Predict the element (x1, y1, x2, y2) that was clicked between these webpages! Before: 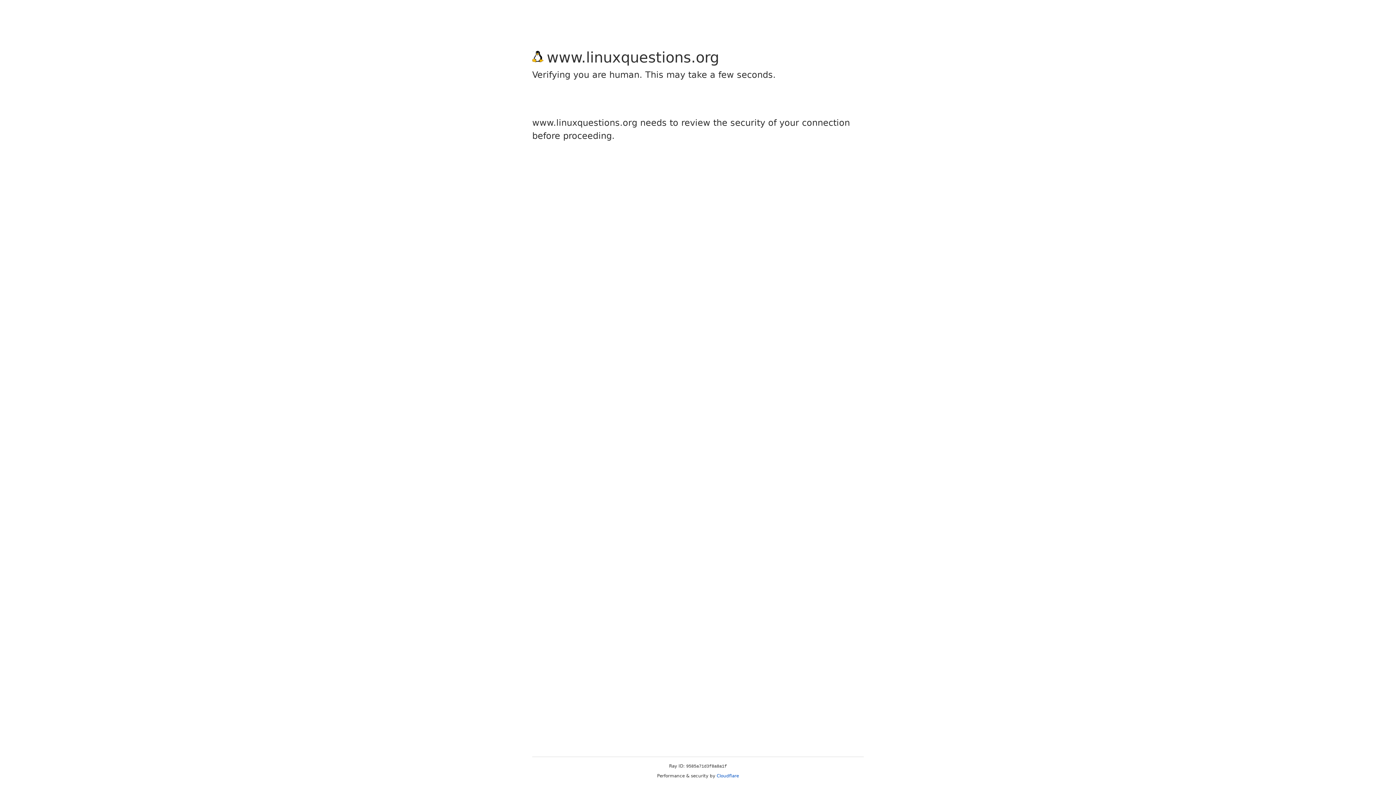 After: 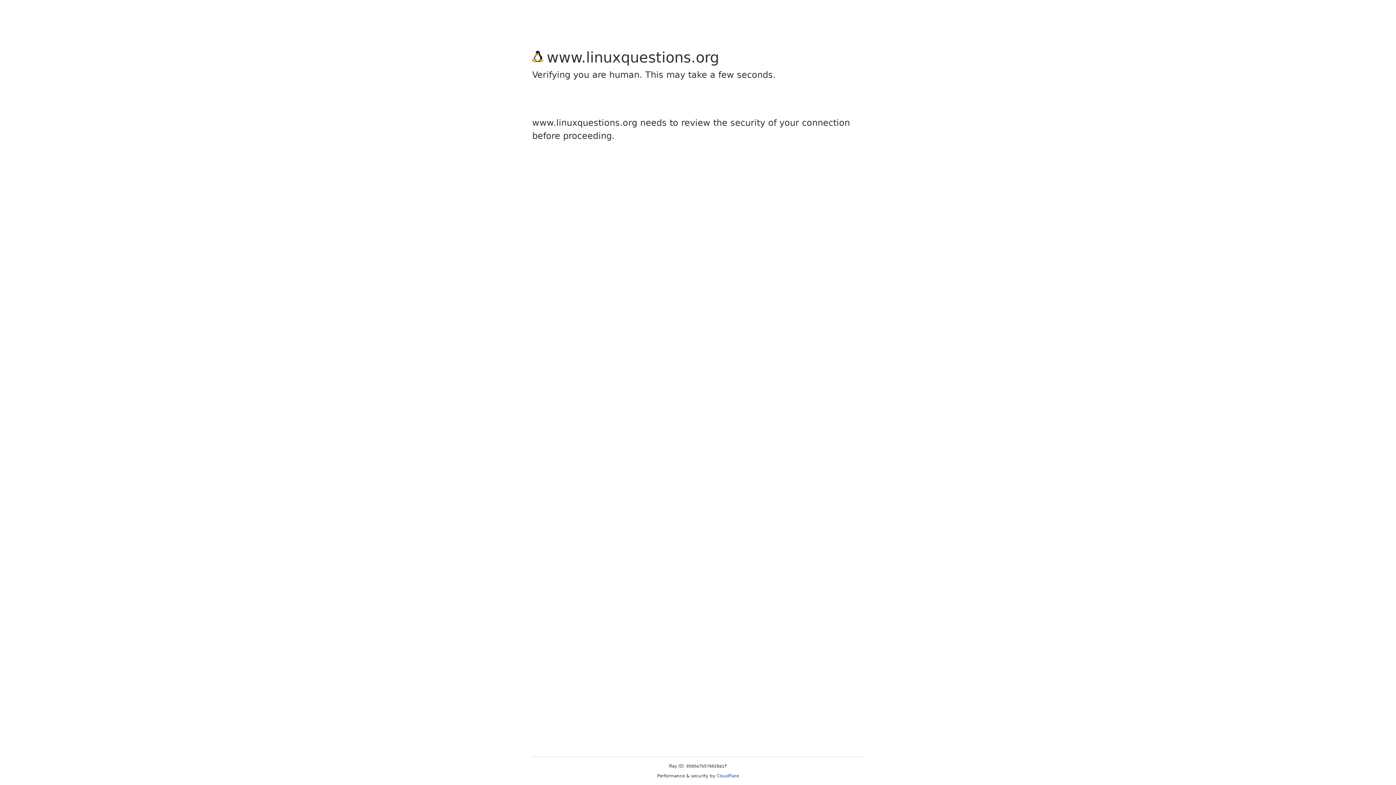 Action: bbox: (716, 773, 739, 778) label: Cloudflare